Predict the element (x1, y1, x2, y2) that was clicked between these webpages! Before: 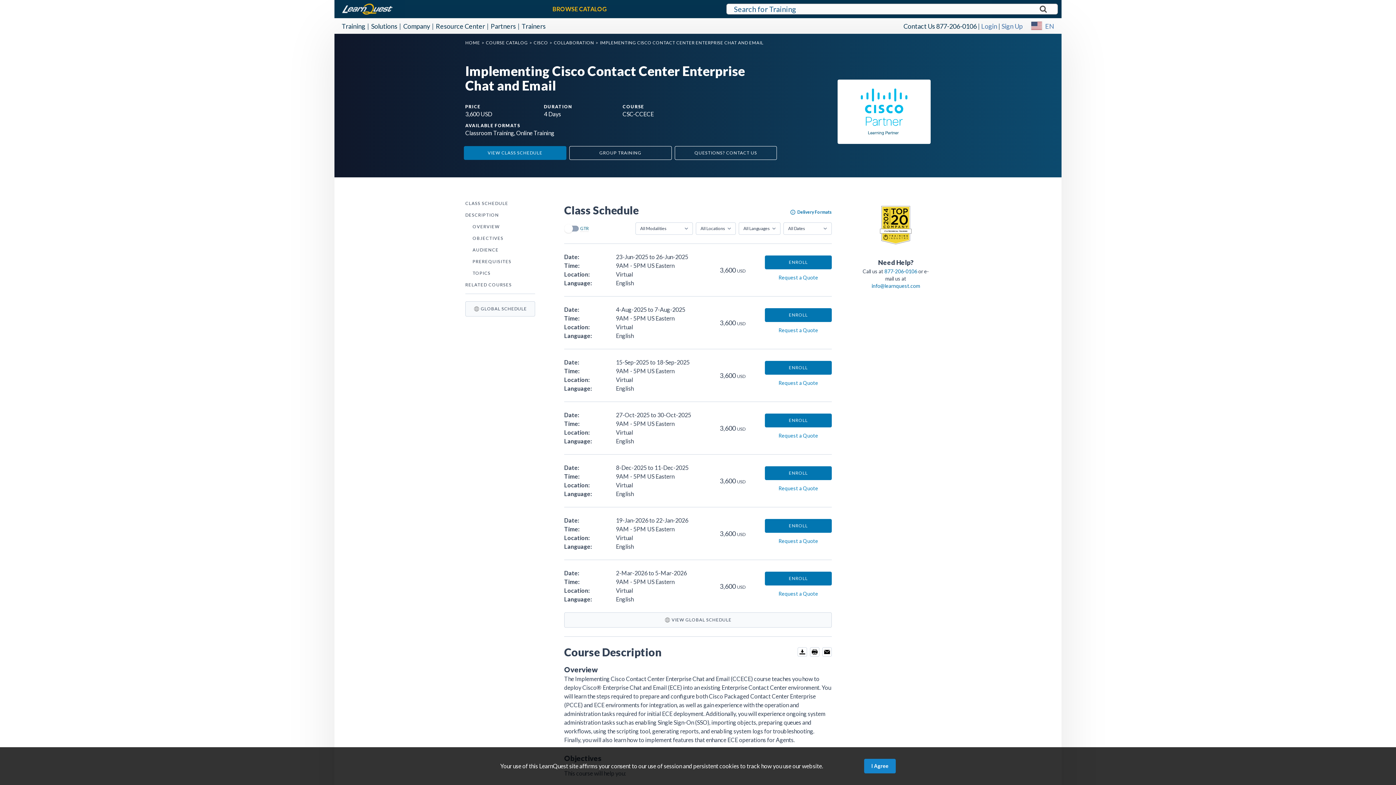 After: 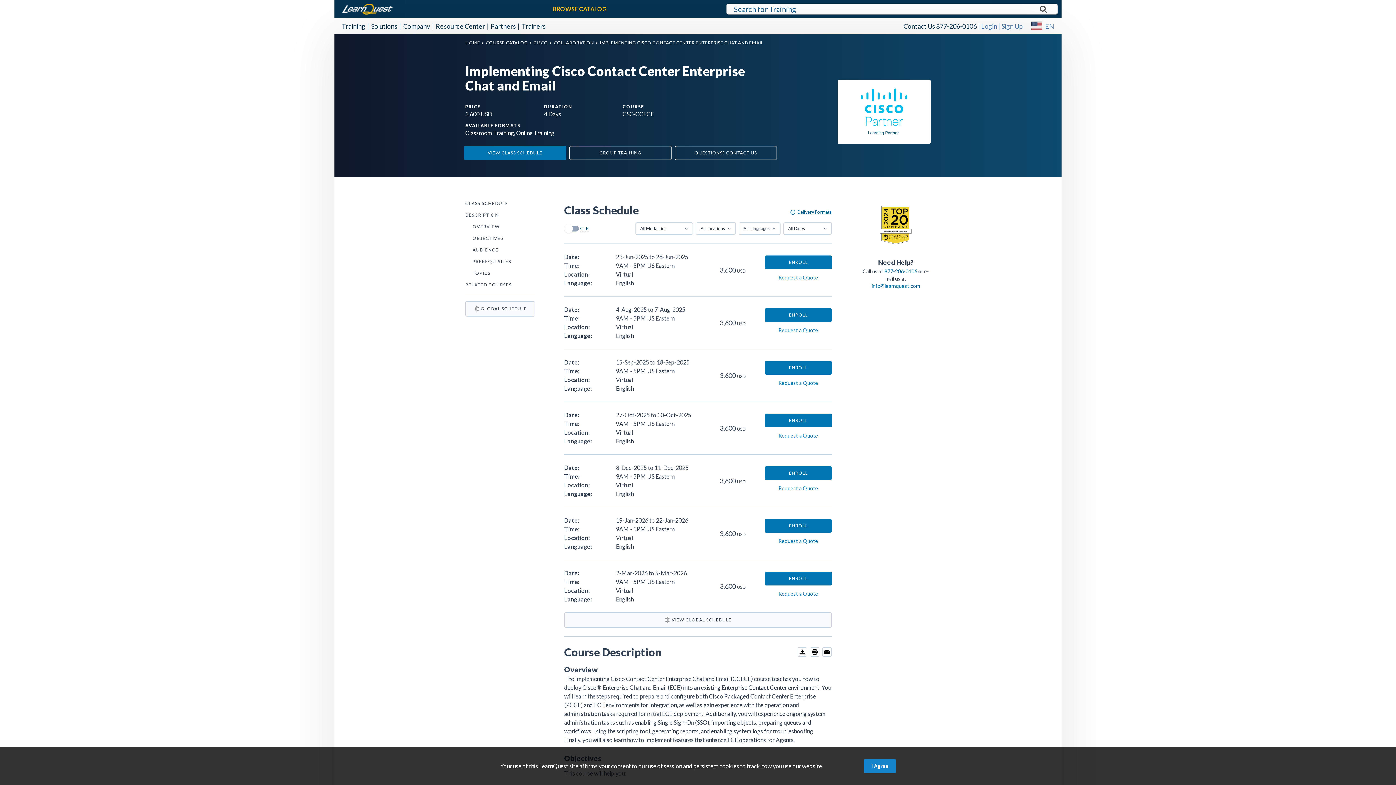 Action: bbox: (790, 209, 832, 215) label: Delivery Formats